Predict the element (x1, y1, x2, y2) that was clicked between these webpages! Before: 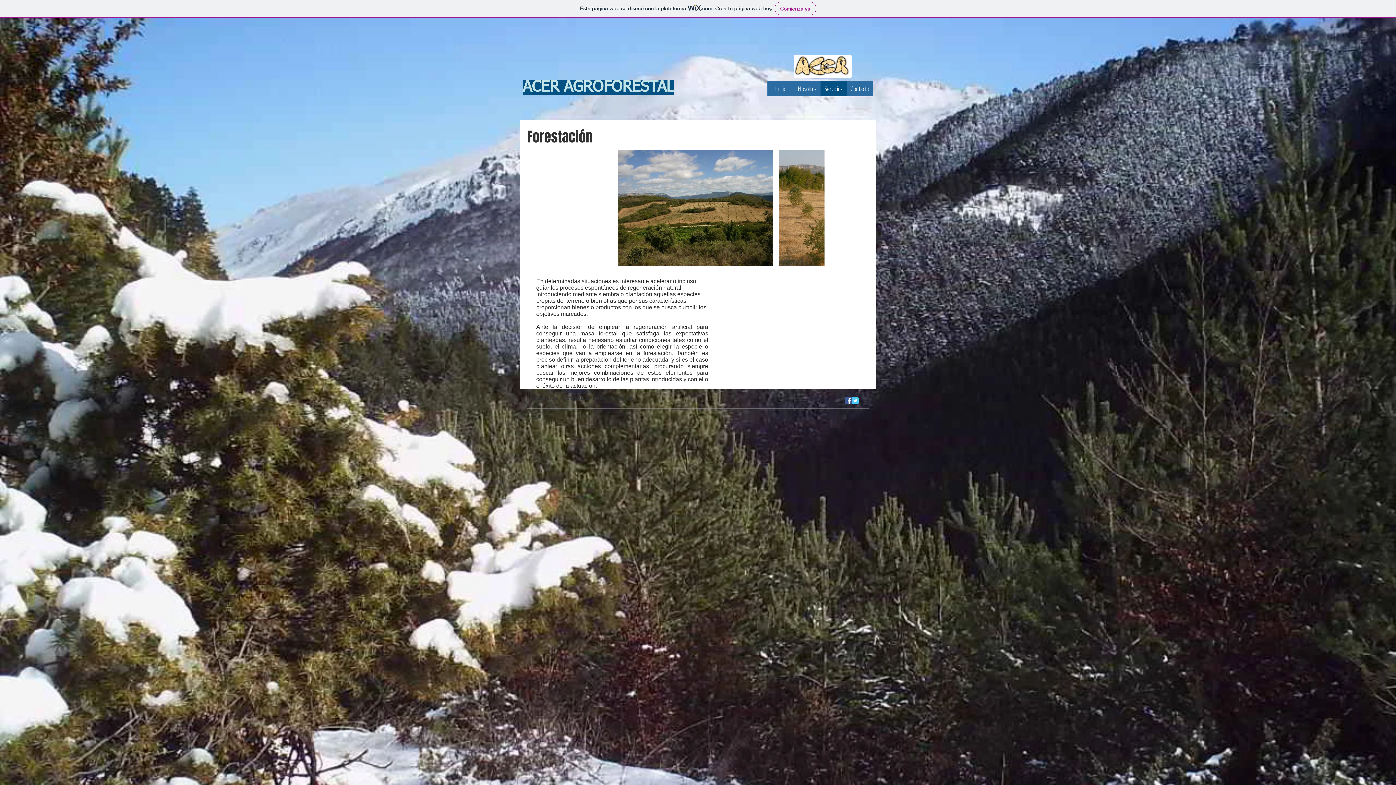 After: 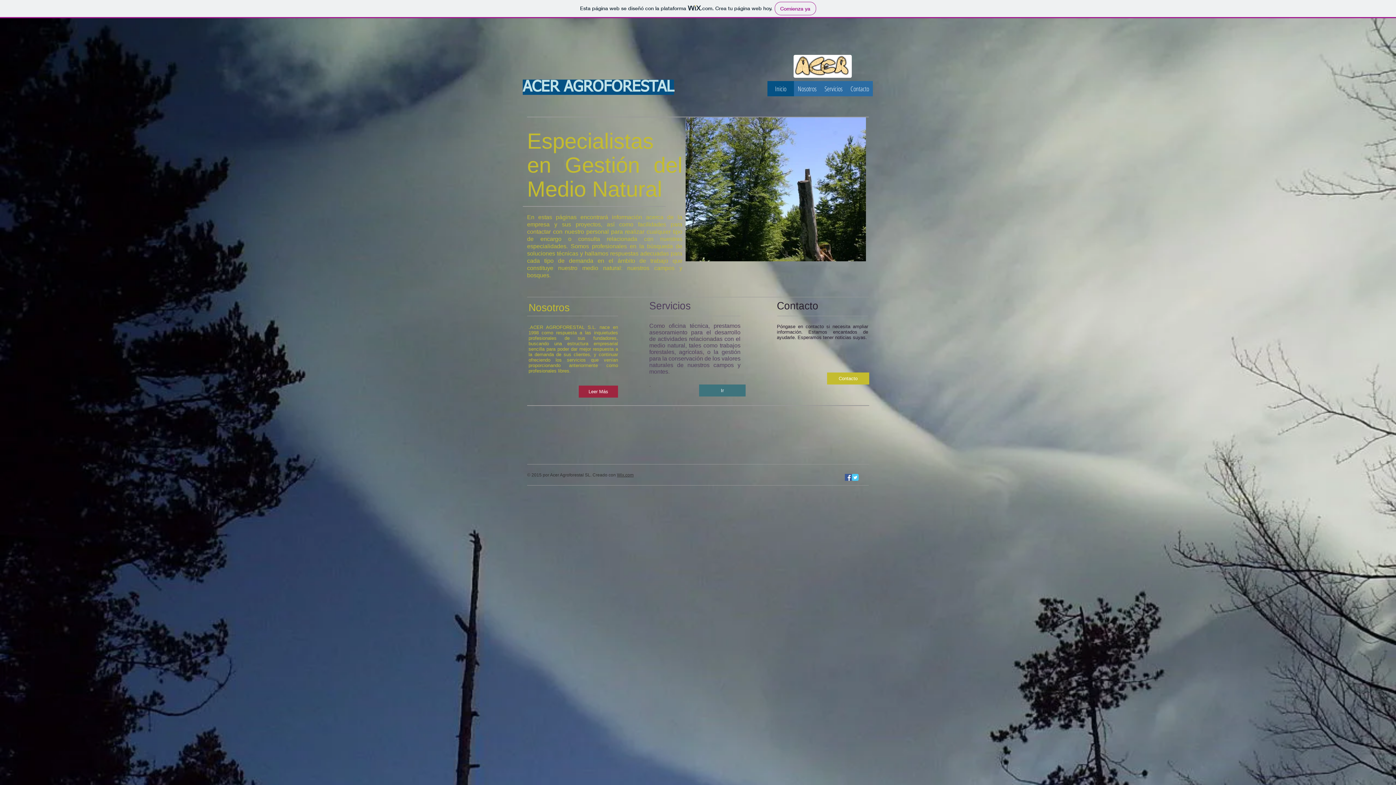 Action: bbox: (767, 81, 794, 96) label: Inicio